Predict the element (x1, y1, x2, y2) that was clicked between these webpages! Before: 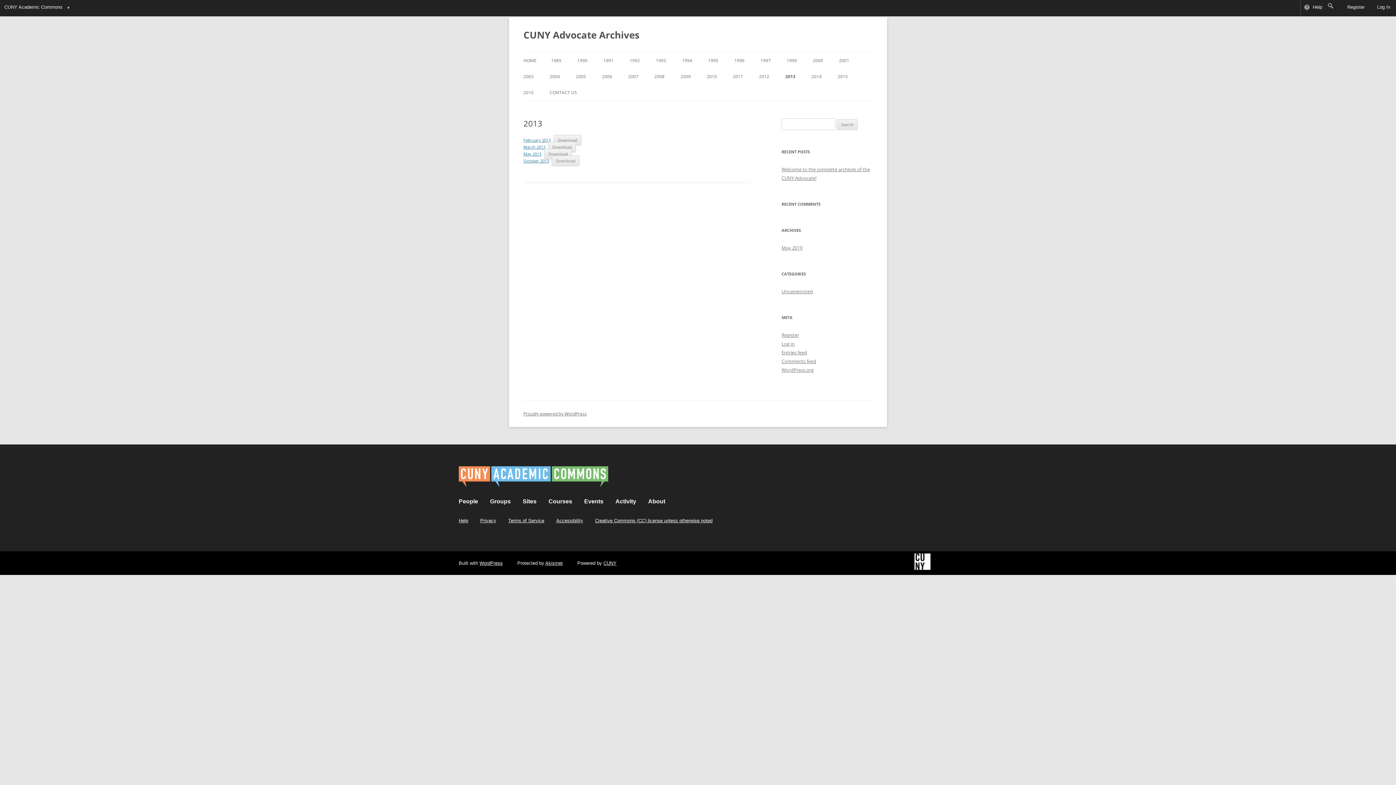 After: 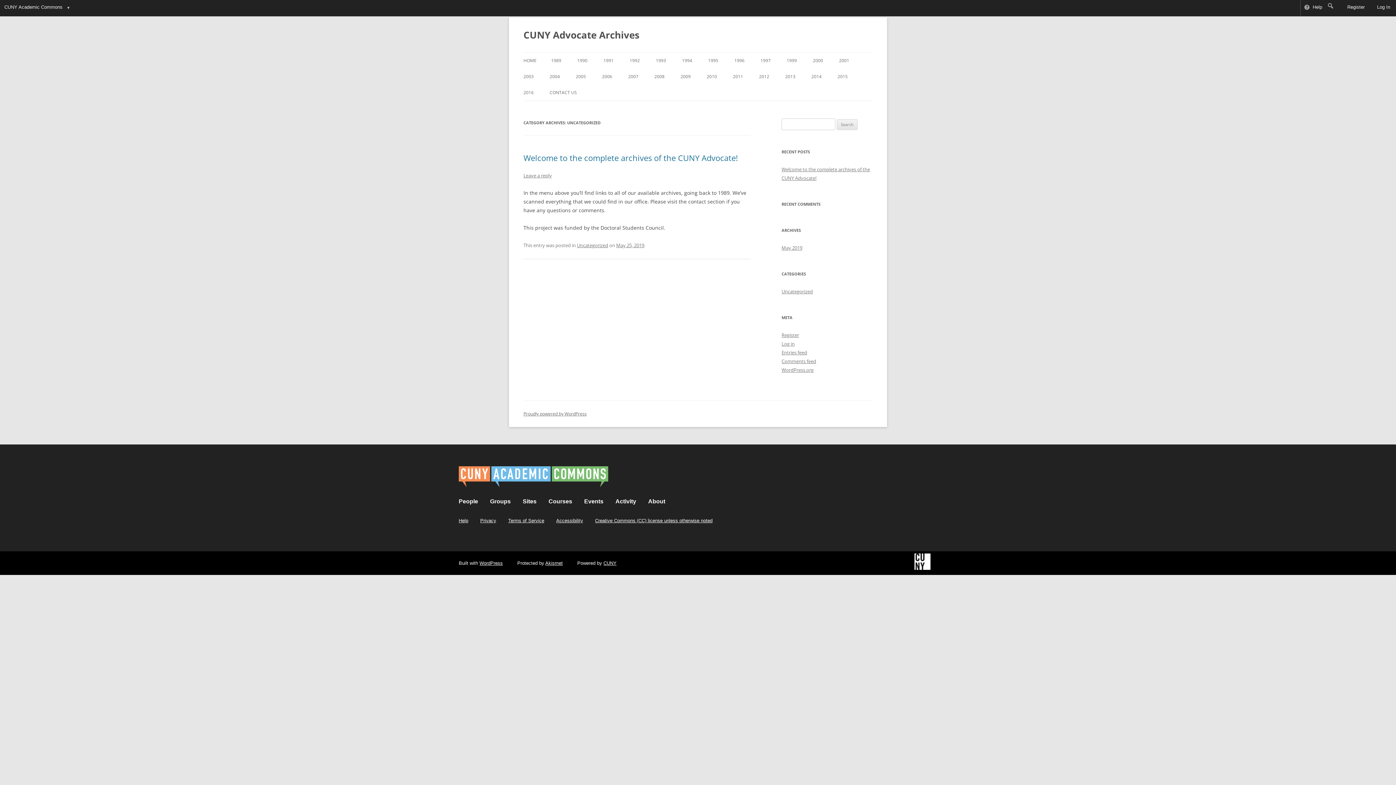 Action: bbox: (781, 288, 813, 294) label: Uncategorized